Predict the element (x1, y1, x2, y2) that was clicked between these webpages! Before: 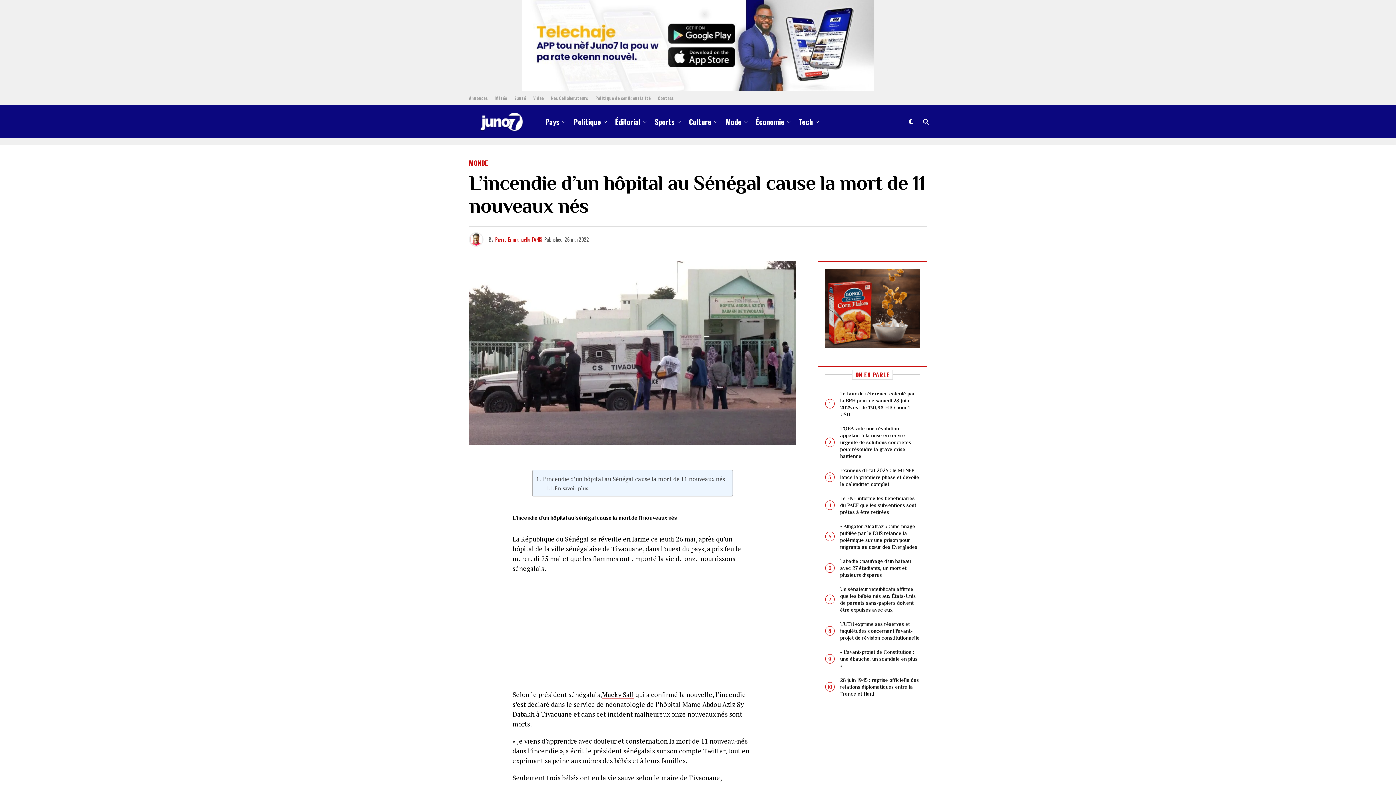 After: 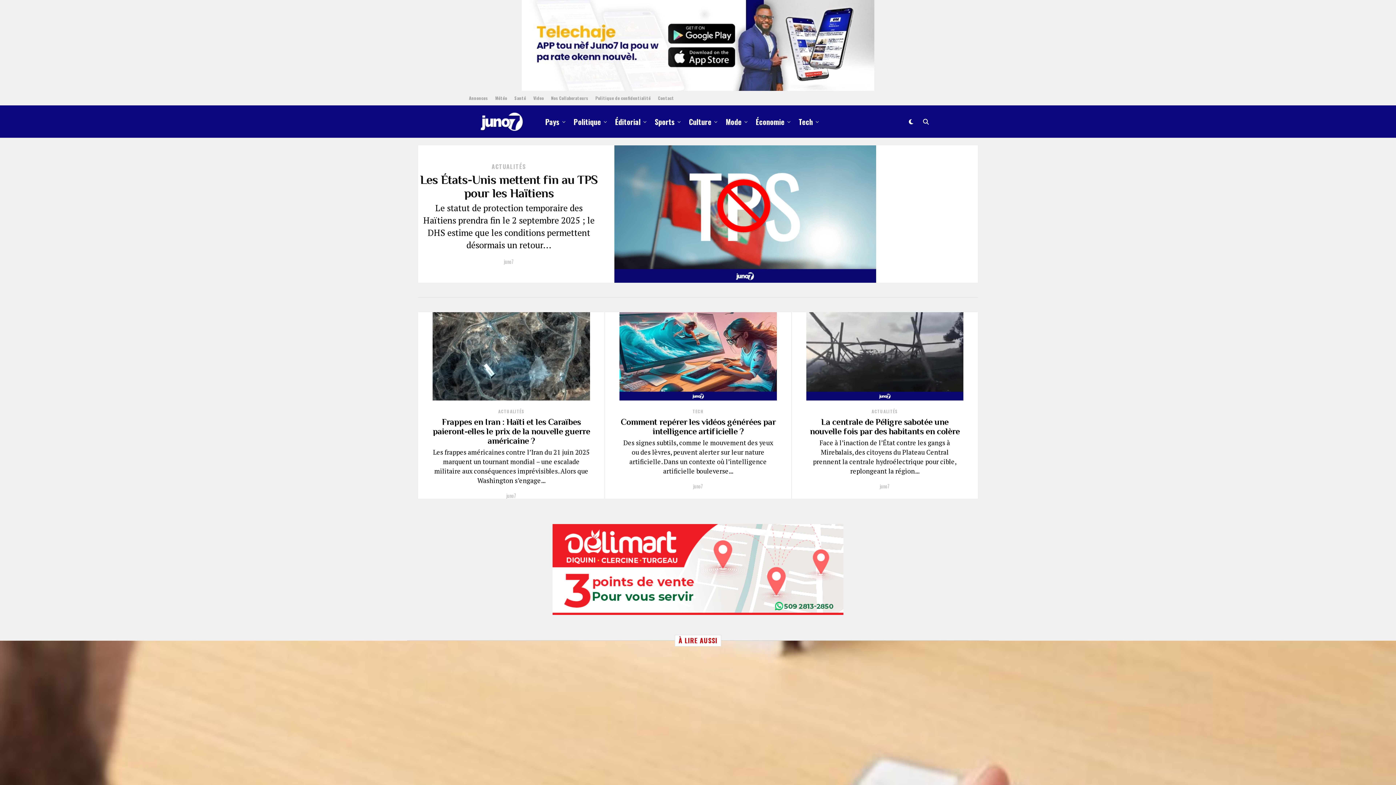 Action: bbox: (545, 105, 563, 138) label: Pays